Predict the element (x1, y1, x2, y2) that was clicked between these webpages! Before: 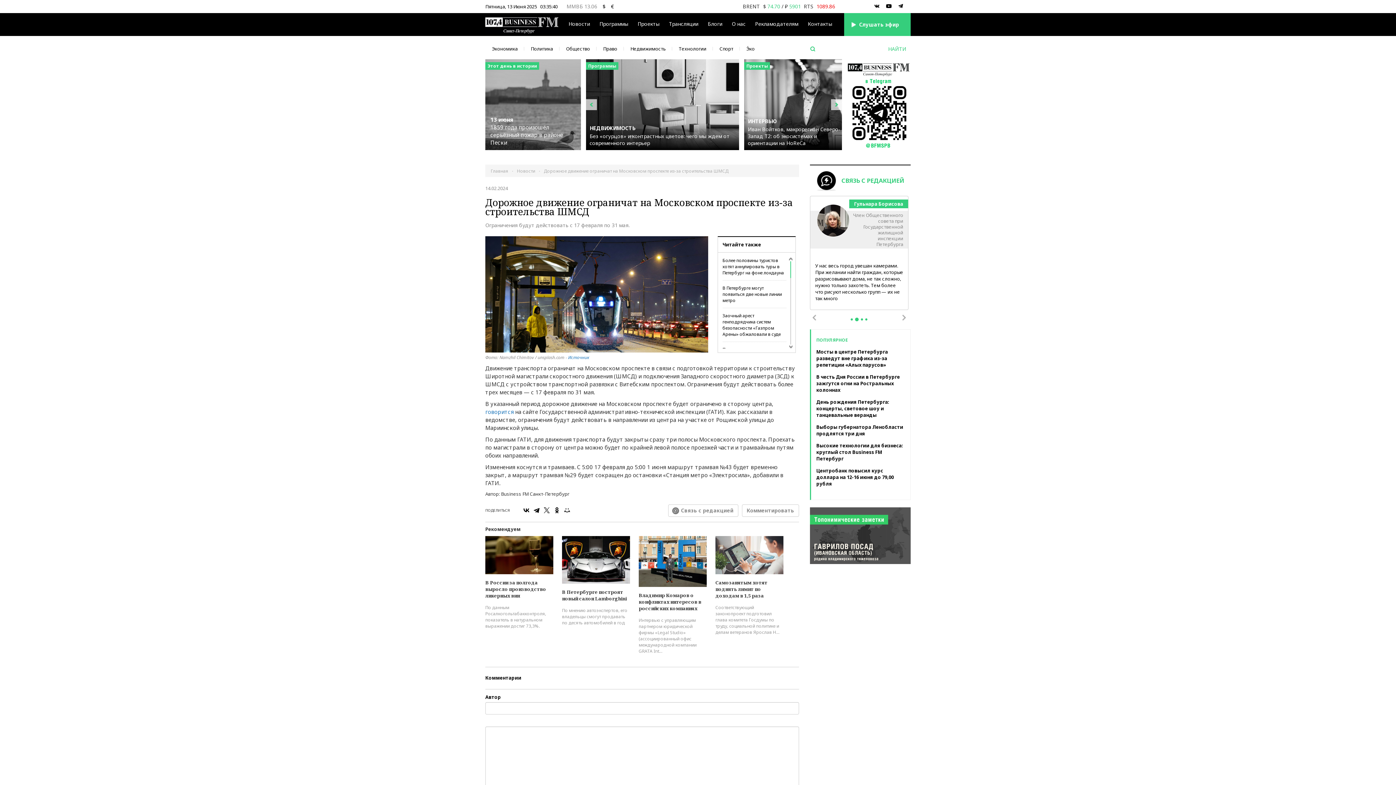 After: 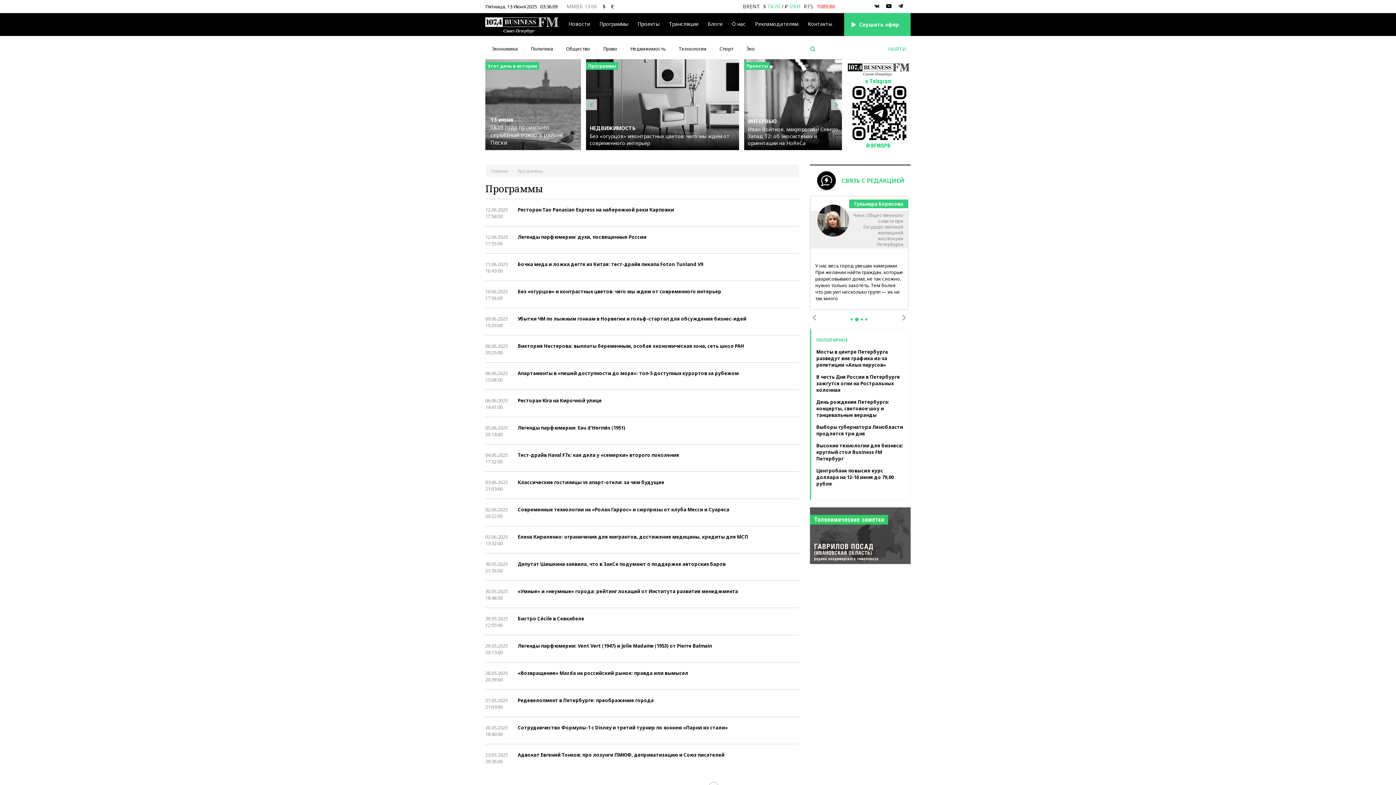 Action: bbox: (594, 13, 633, 36) label: Программы